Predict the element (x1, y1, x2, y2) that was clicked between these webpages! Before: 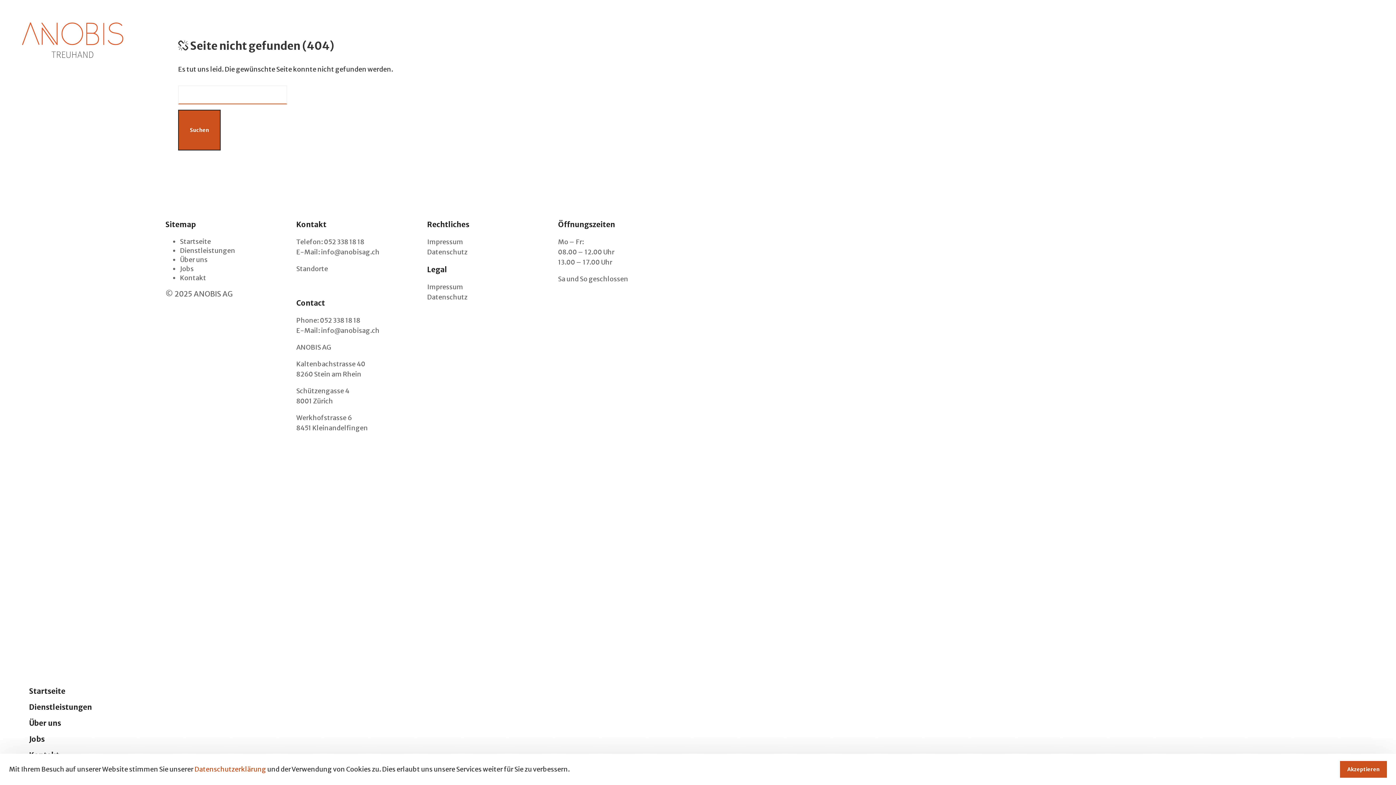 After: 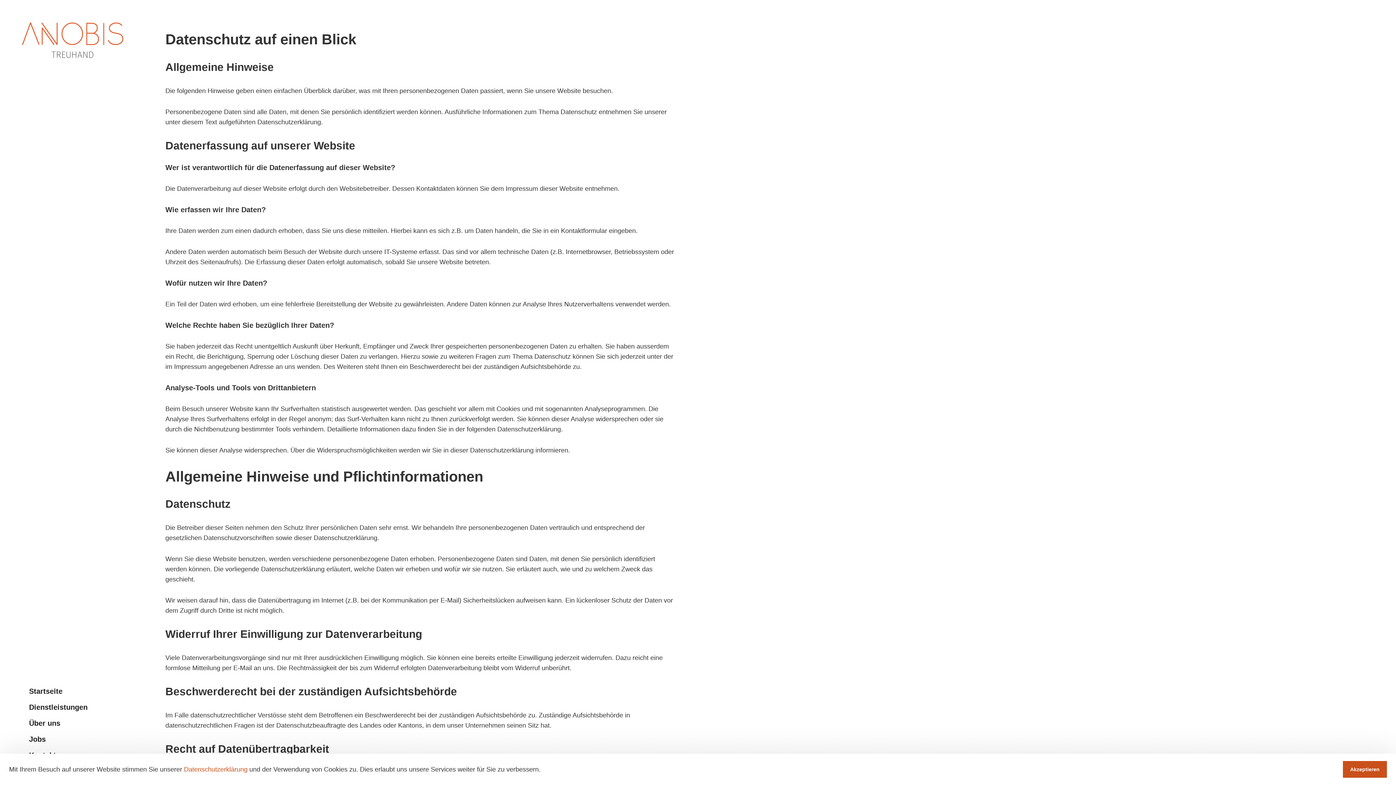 Action: label: Datenschutz bbox: (427, 247, 467, 256)